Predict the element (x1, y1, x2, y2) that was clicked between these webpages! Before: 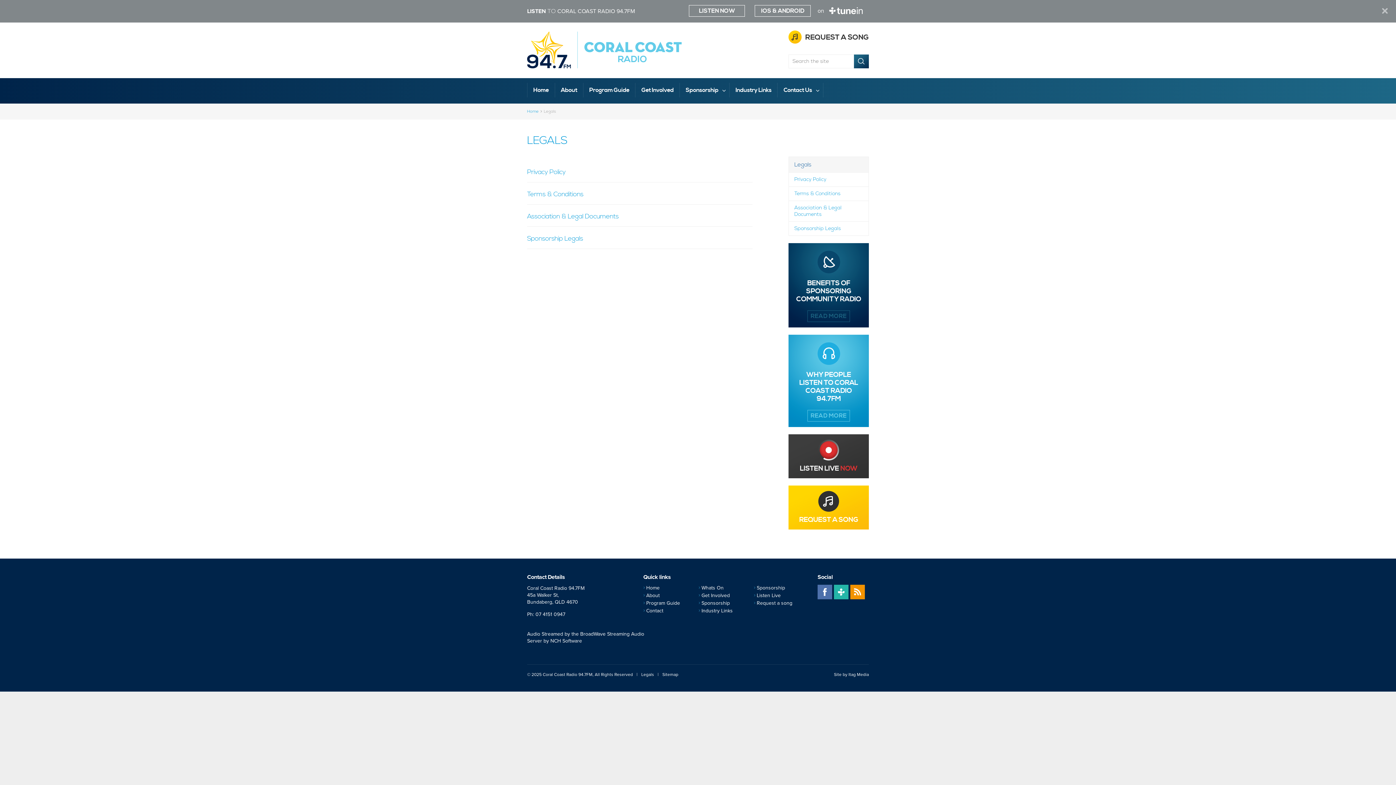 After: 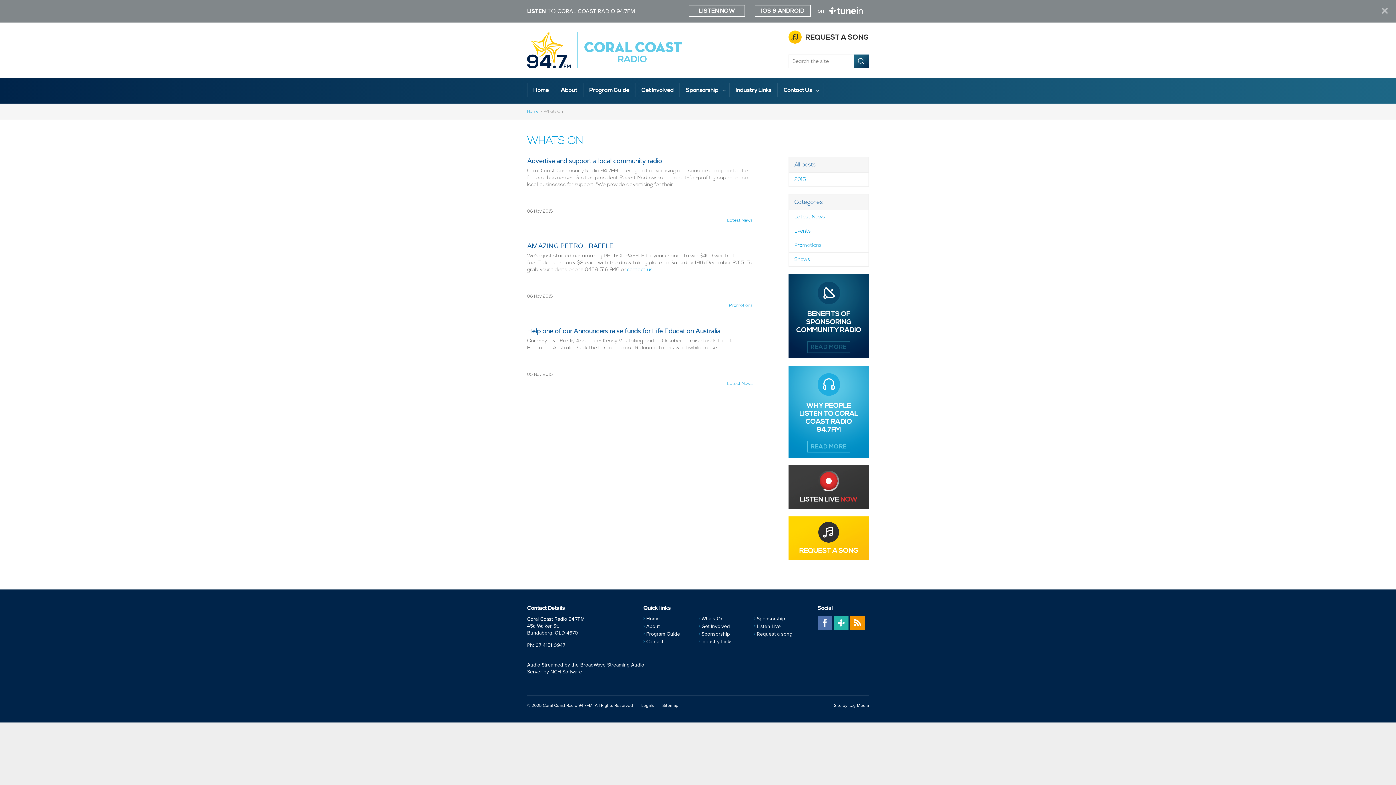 Action: bbox: (701, 585, 723, 591) label: Whats On